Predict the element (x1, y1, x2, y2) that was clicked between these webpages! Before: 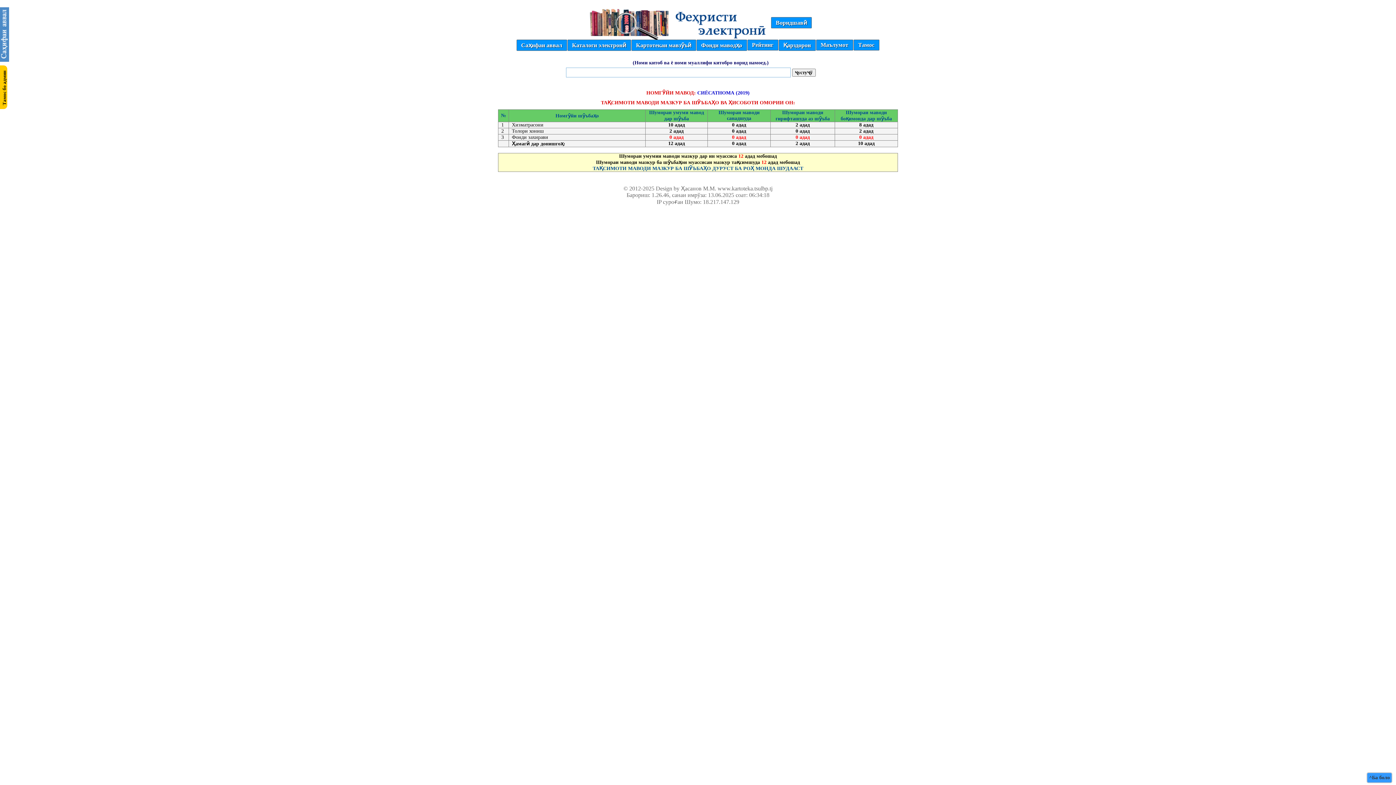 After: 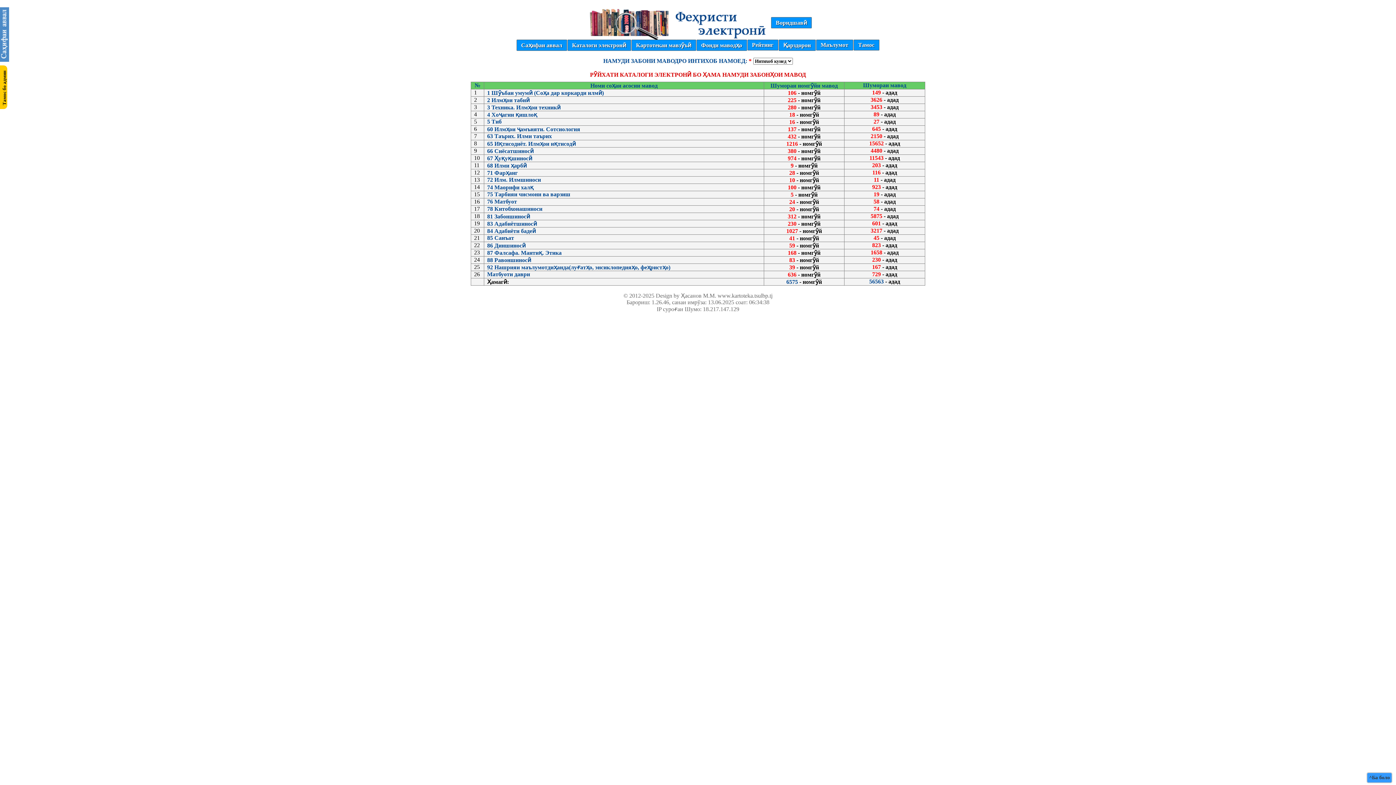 Action: label: Каталоги электронӣ bbox: (567, 39, 631, 50)